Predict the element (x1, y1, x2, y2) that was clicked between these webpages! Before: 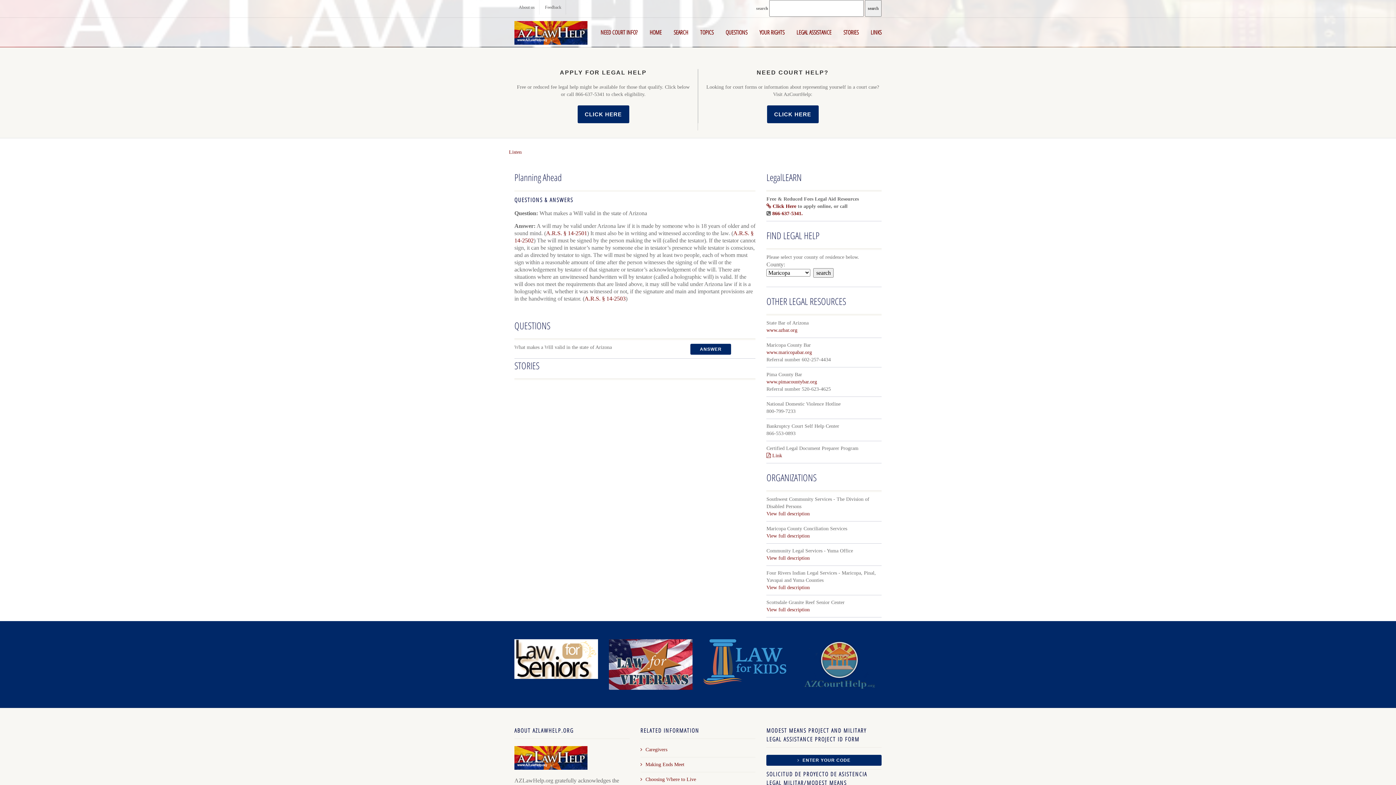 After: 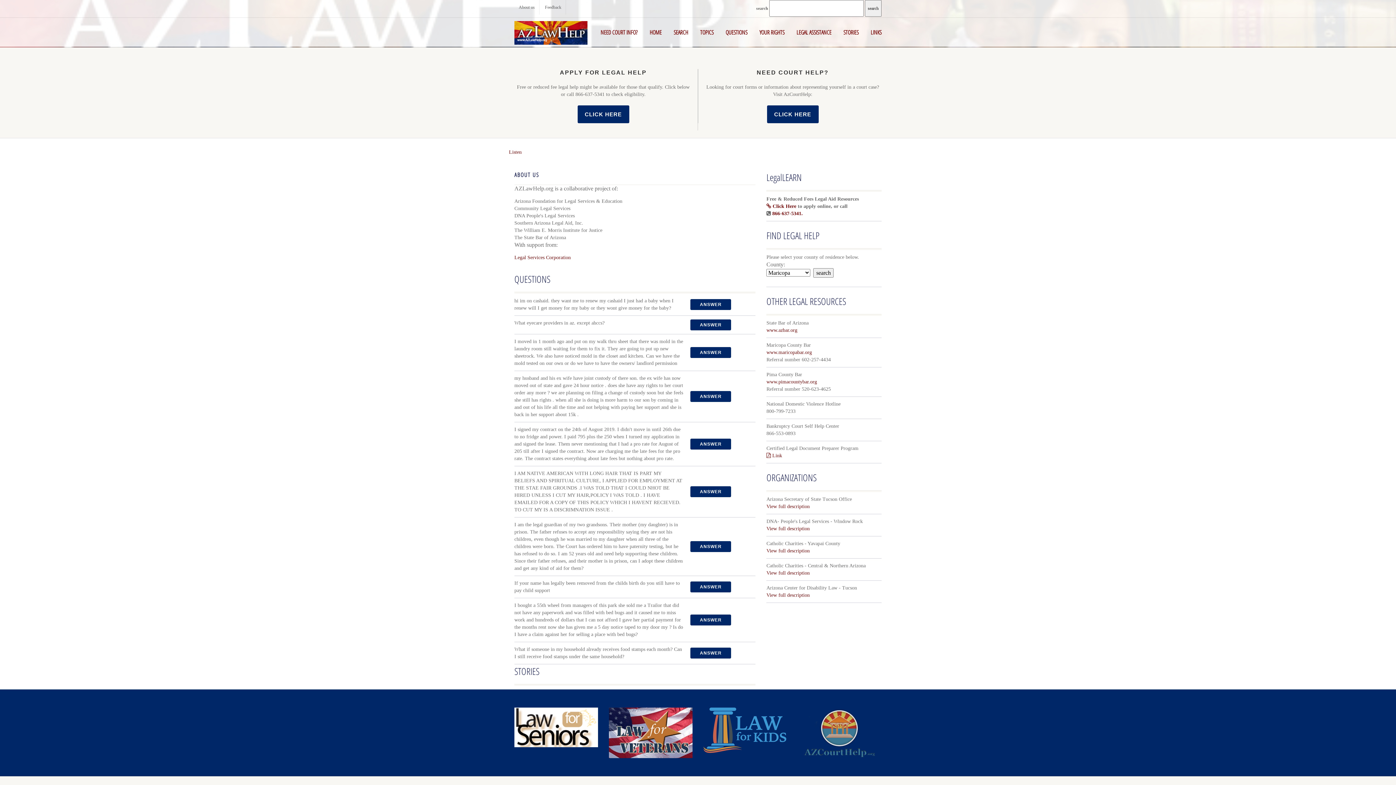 Action: bbox: (514, 0, 539, 14) label: About us